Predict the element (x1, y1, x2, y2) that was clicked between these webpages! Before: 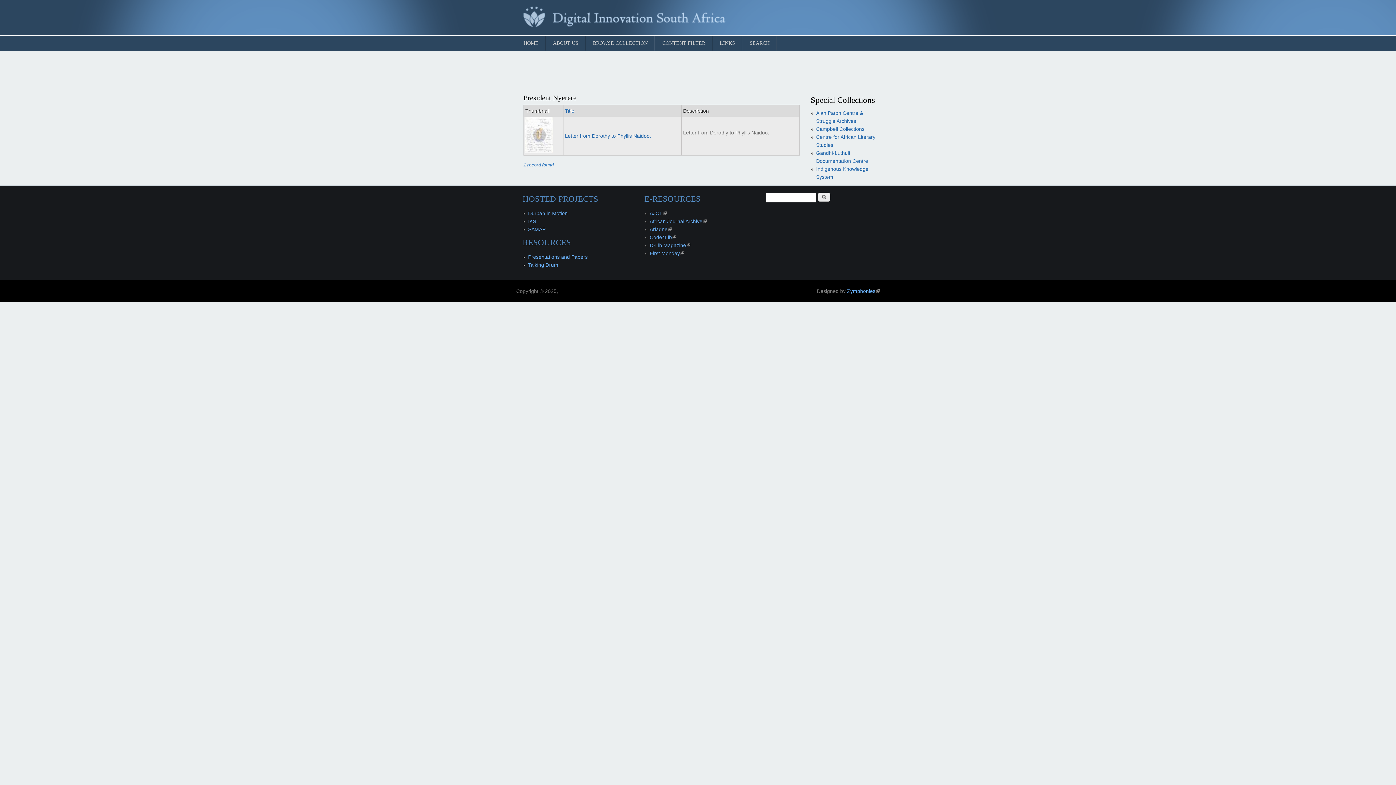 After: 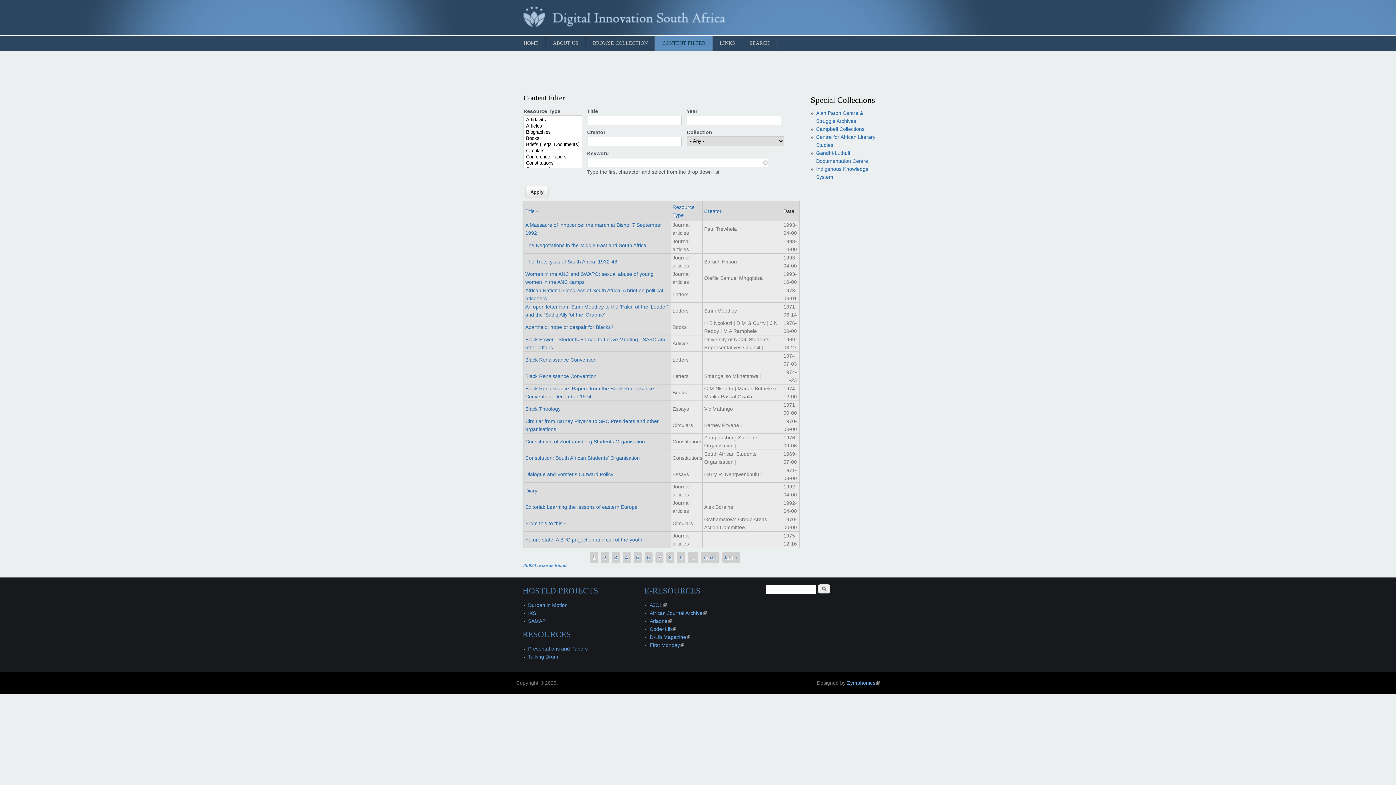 Action: label: CONTENT FILTER bbox: (655, 35, 712, 50)